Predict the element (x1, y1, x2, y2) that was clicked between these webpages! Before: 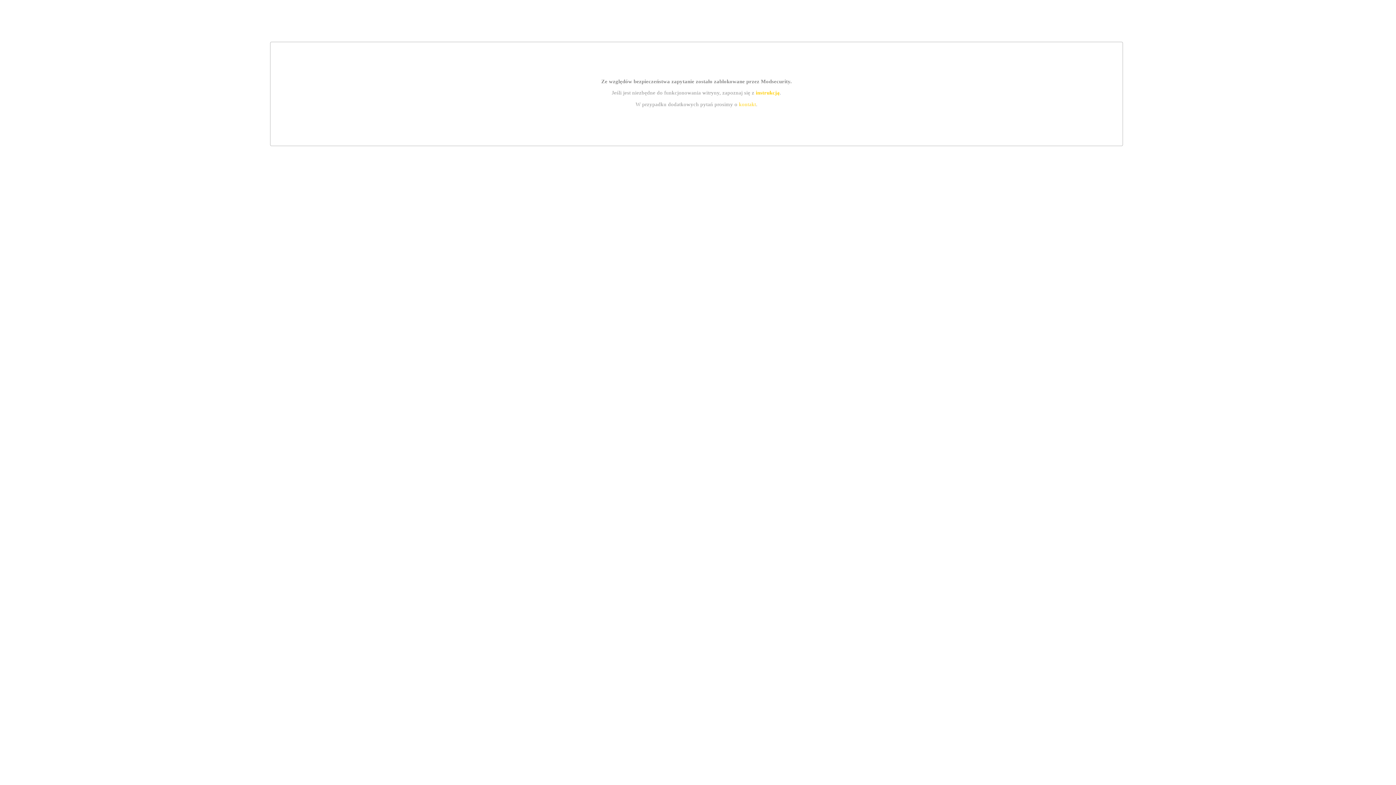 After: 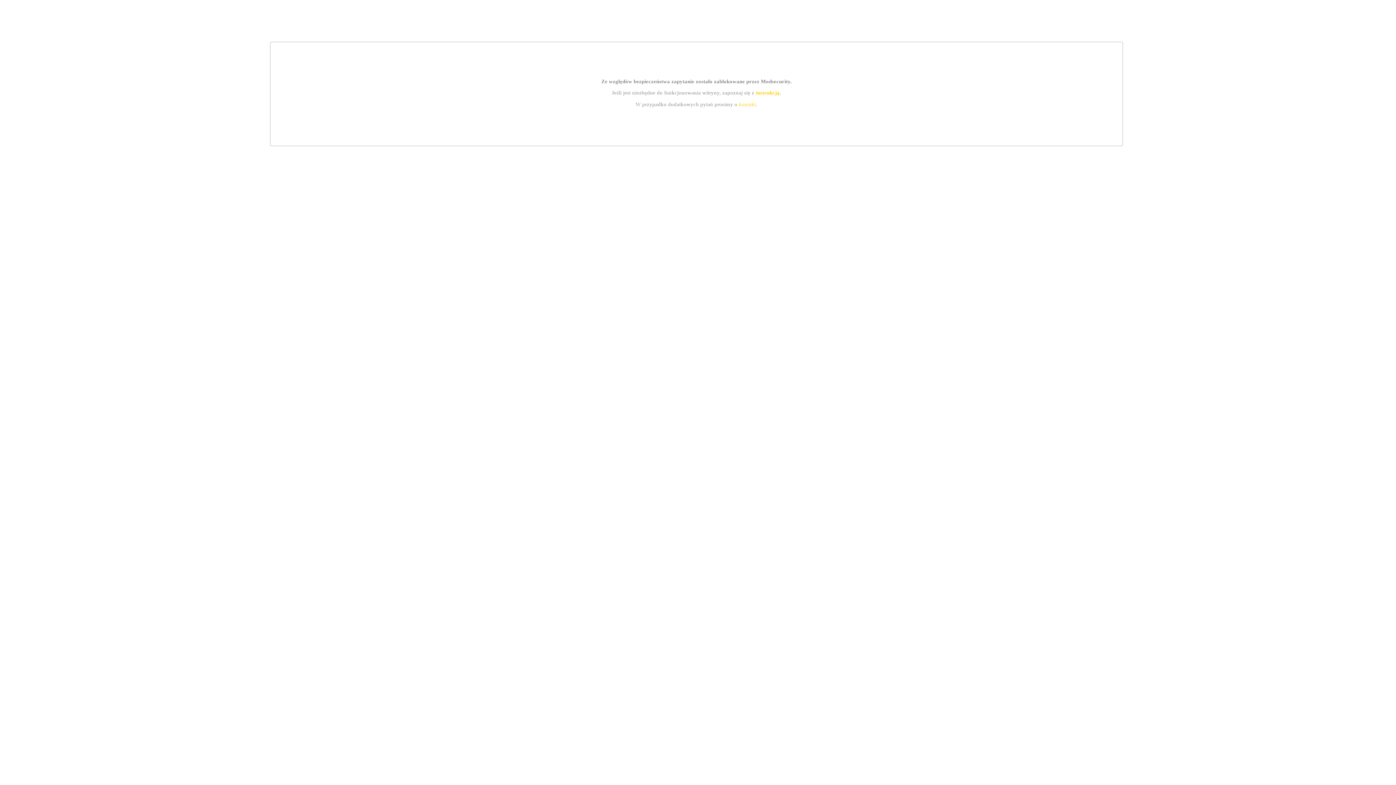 Action: bbox: (739, 101, 756, 107) label: kontakt